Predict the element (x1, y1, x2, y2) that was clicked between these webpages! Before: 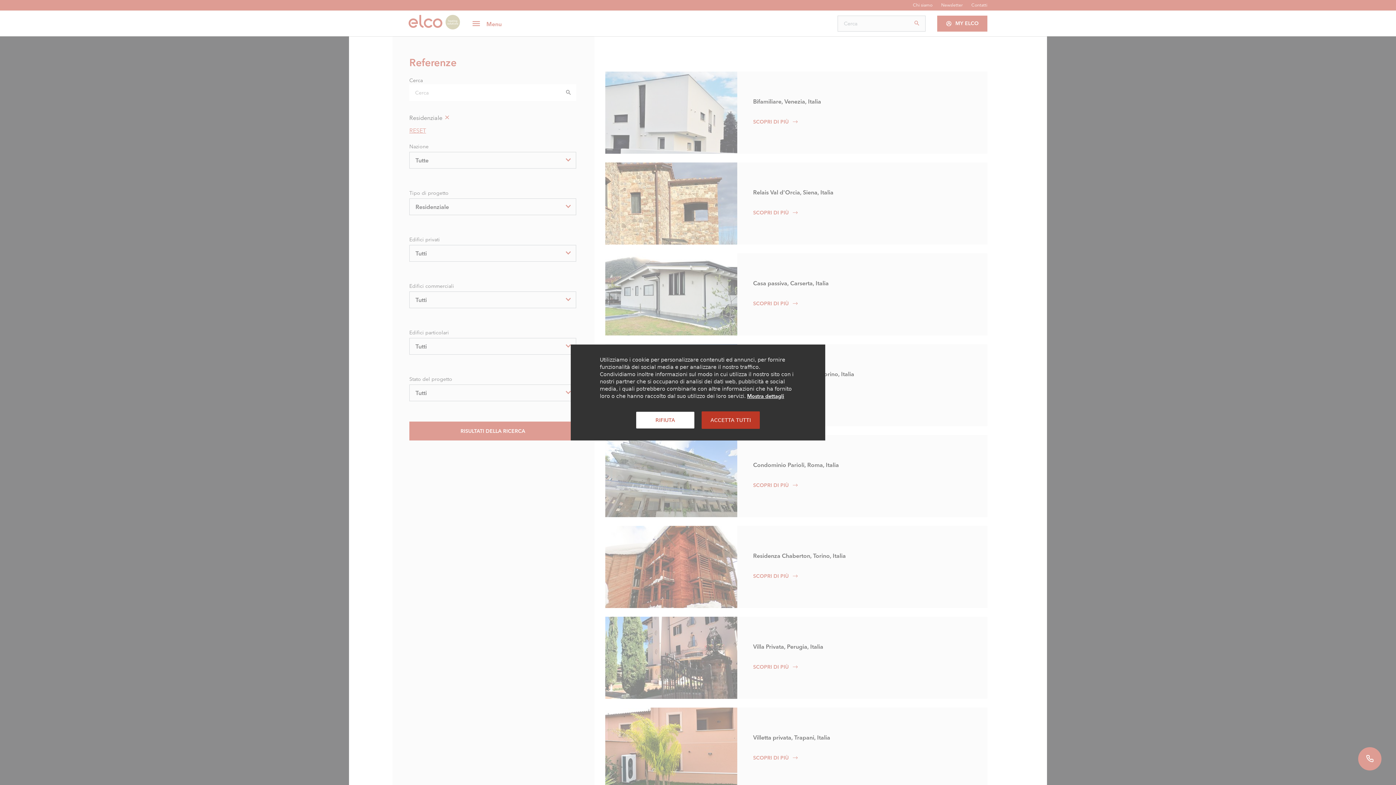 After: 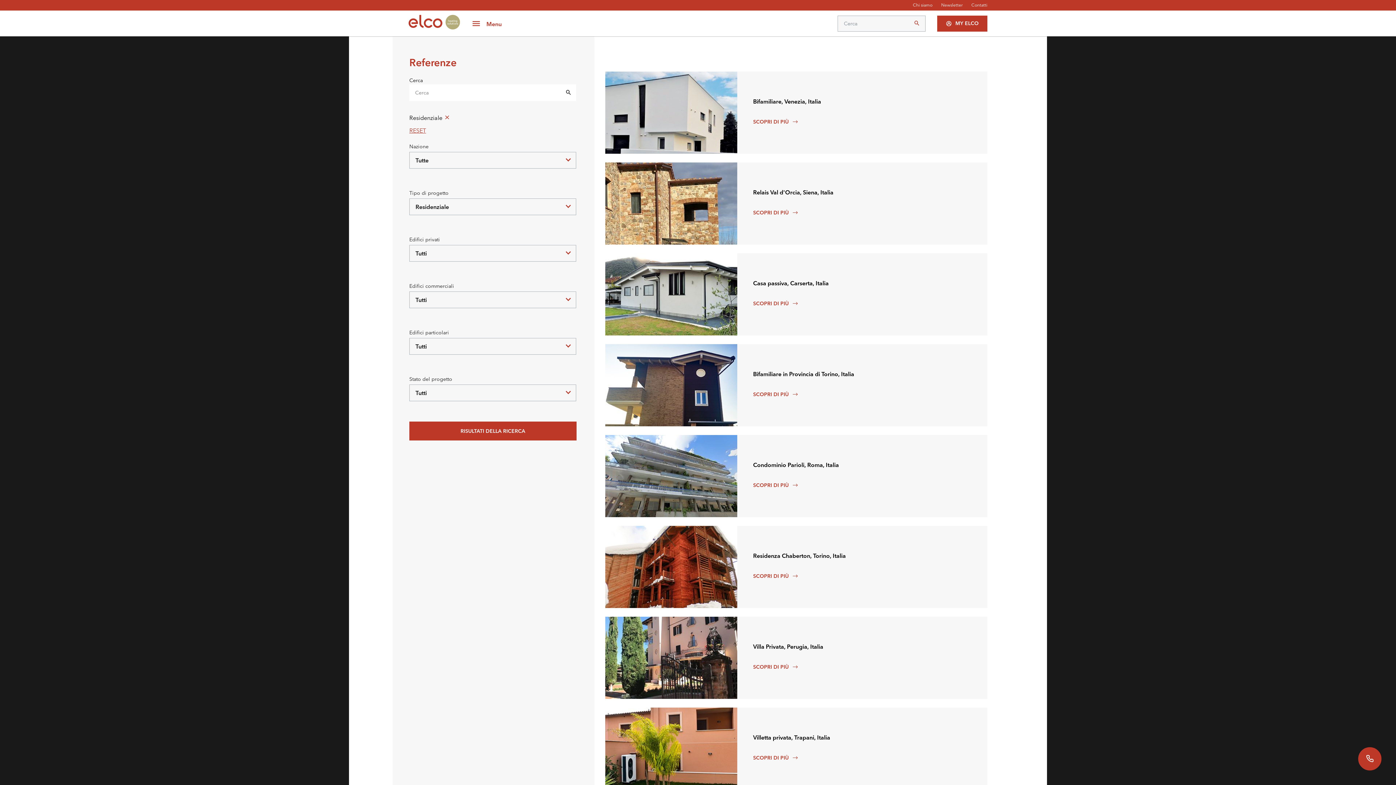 Action: label: RIFIUTA bbox: (636, 412, 694, 428)